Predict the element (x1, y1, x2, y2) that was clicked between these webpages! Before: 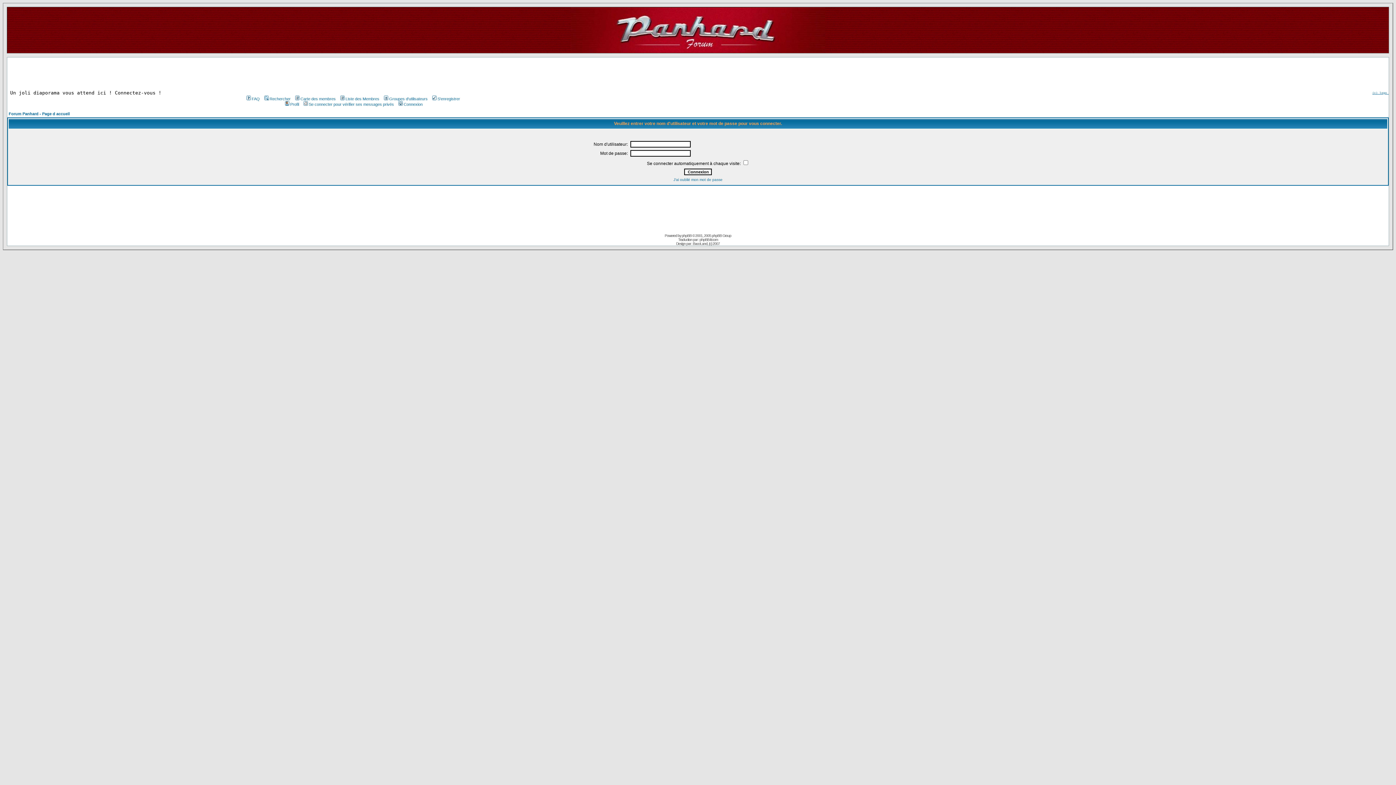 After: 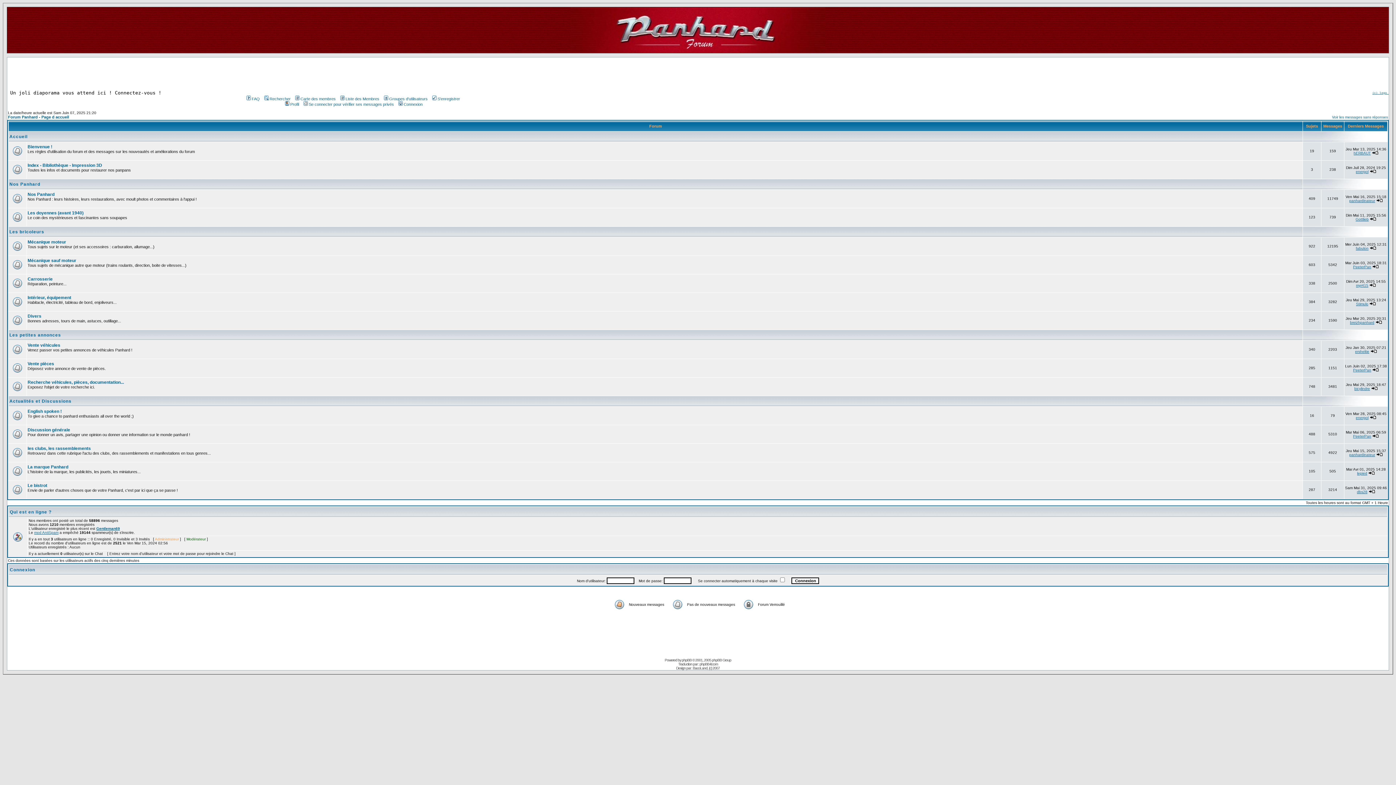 Action: bbox: (570, 26, 825, 32)